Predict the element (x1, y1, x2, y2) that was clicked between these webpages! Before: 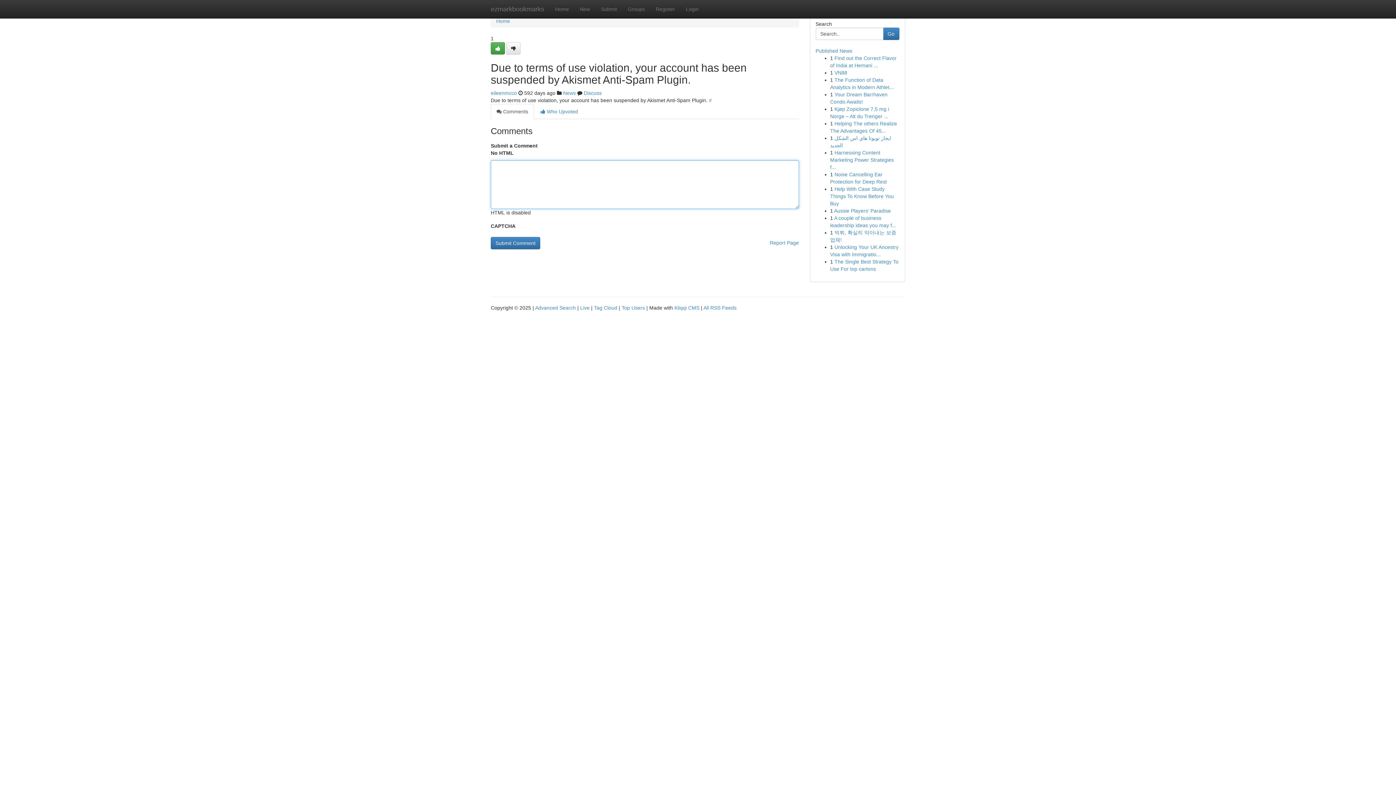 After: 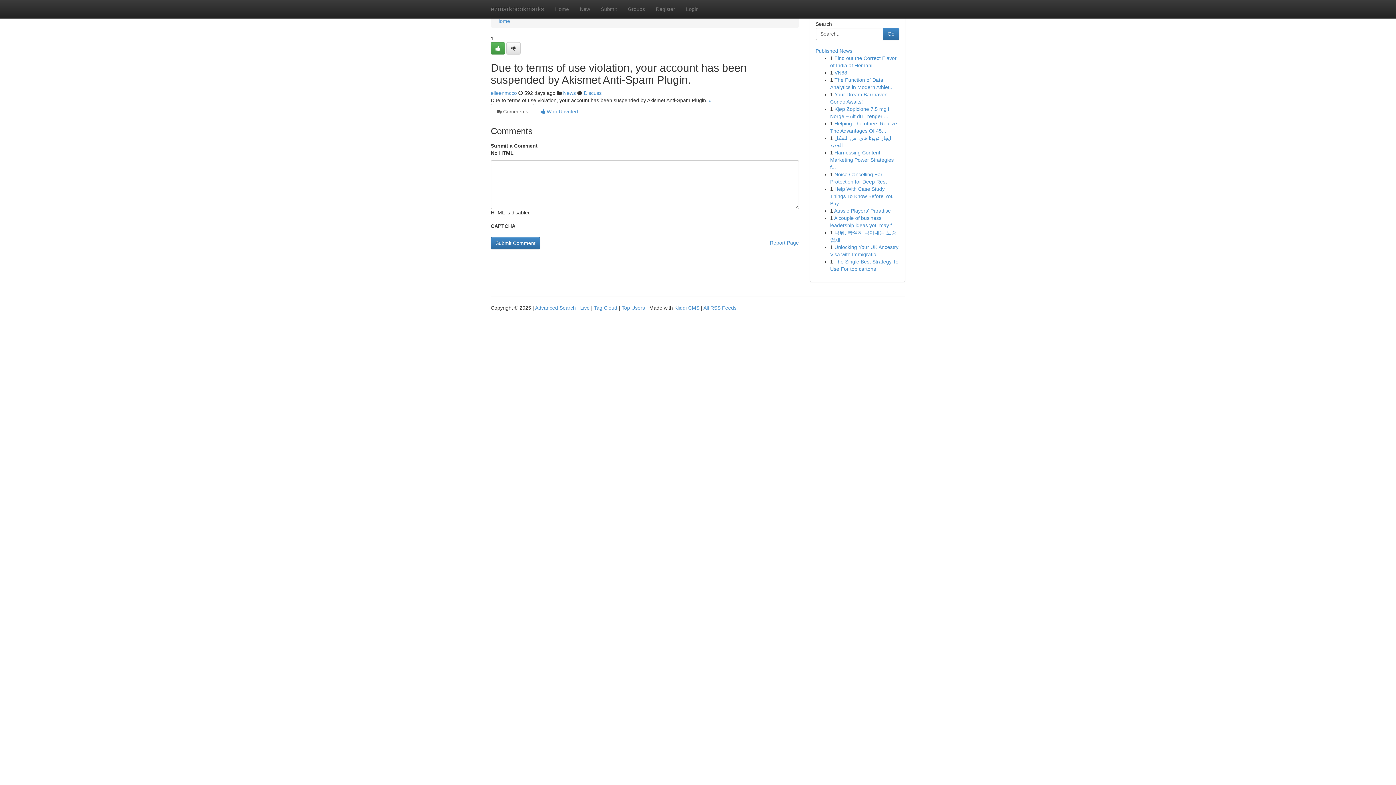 Action: label:  Comments bbox: (490, 104, 534, 119)